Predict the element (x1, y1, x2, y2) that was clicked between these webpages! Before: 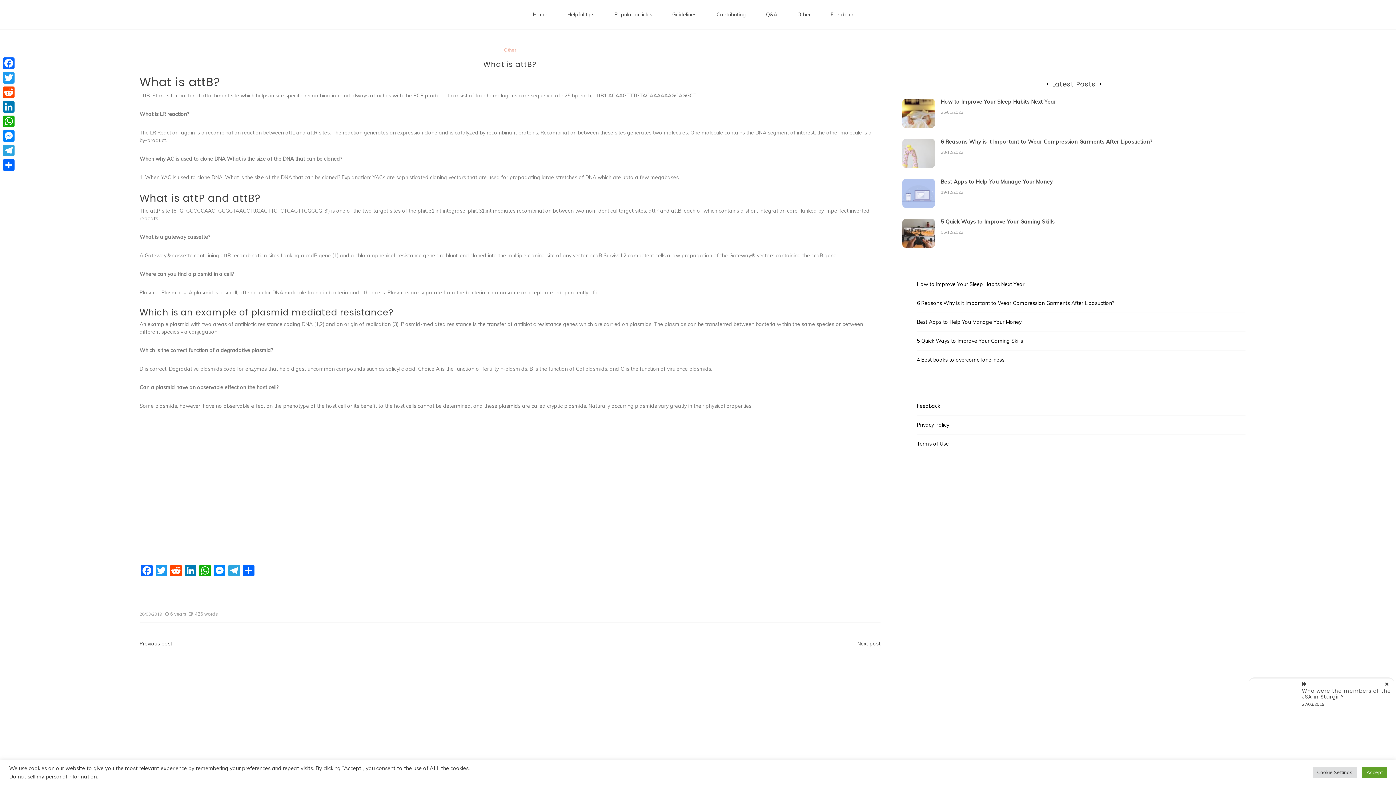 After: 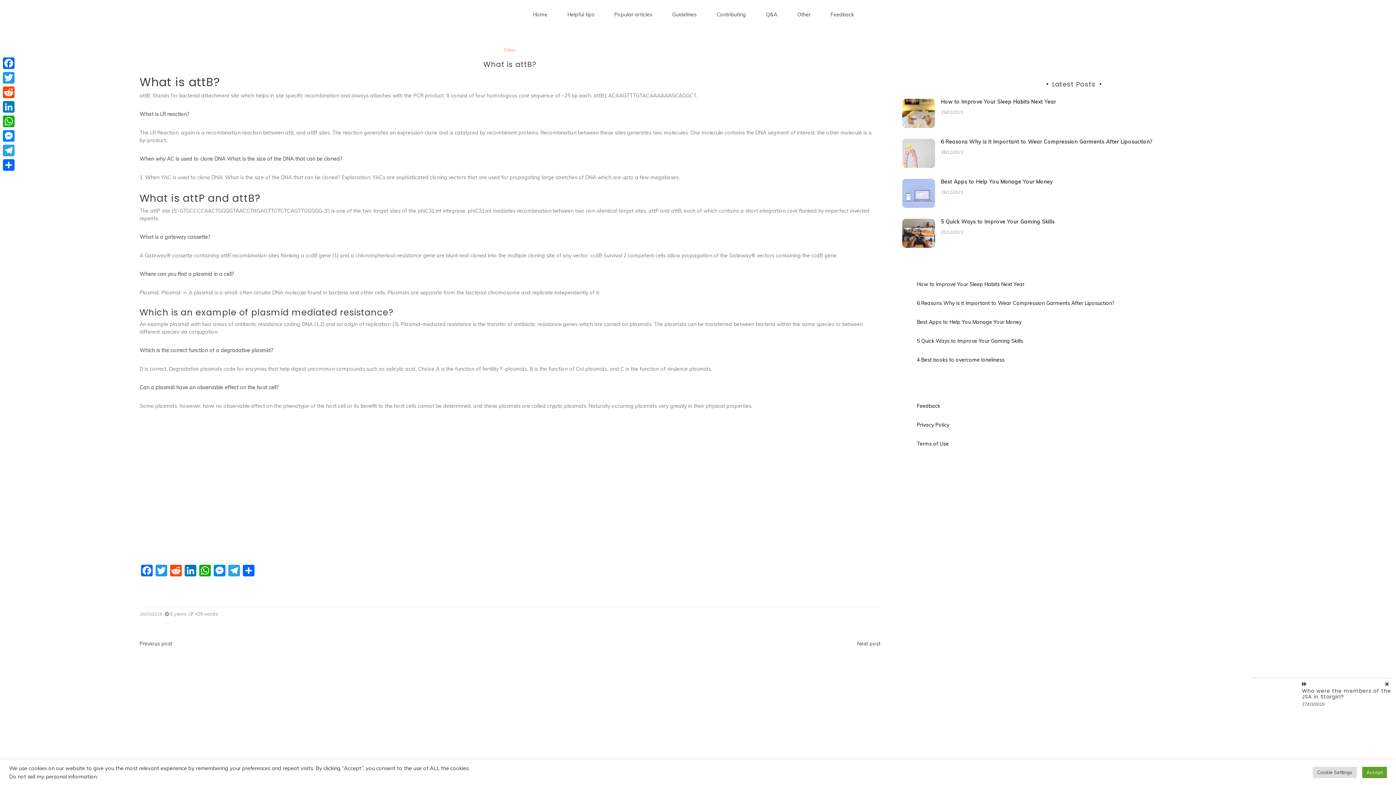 Action: label: 6 years bbox: (165, 611, 187, 617)